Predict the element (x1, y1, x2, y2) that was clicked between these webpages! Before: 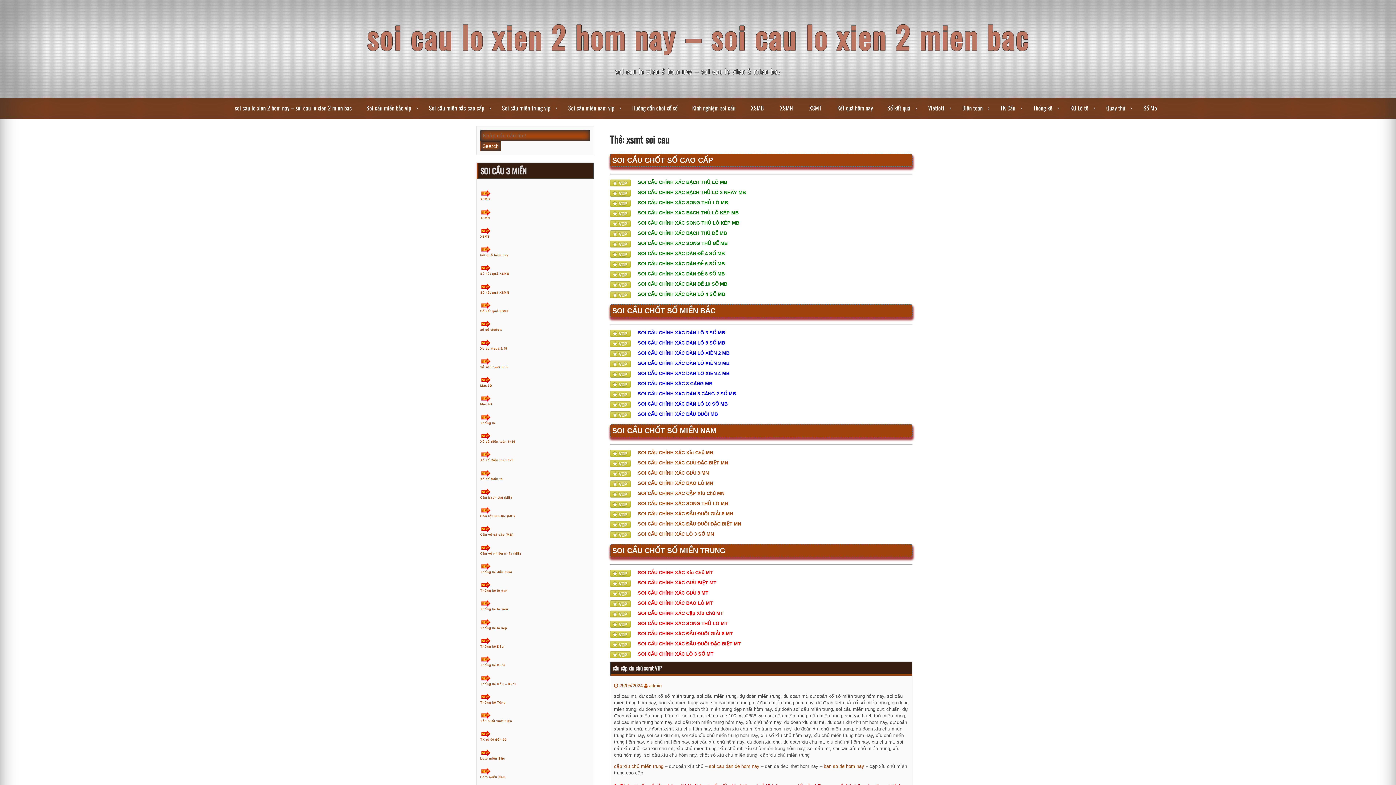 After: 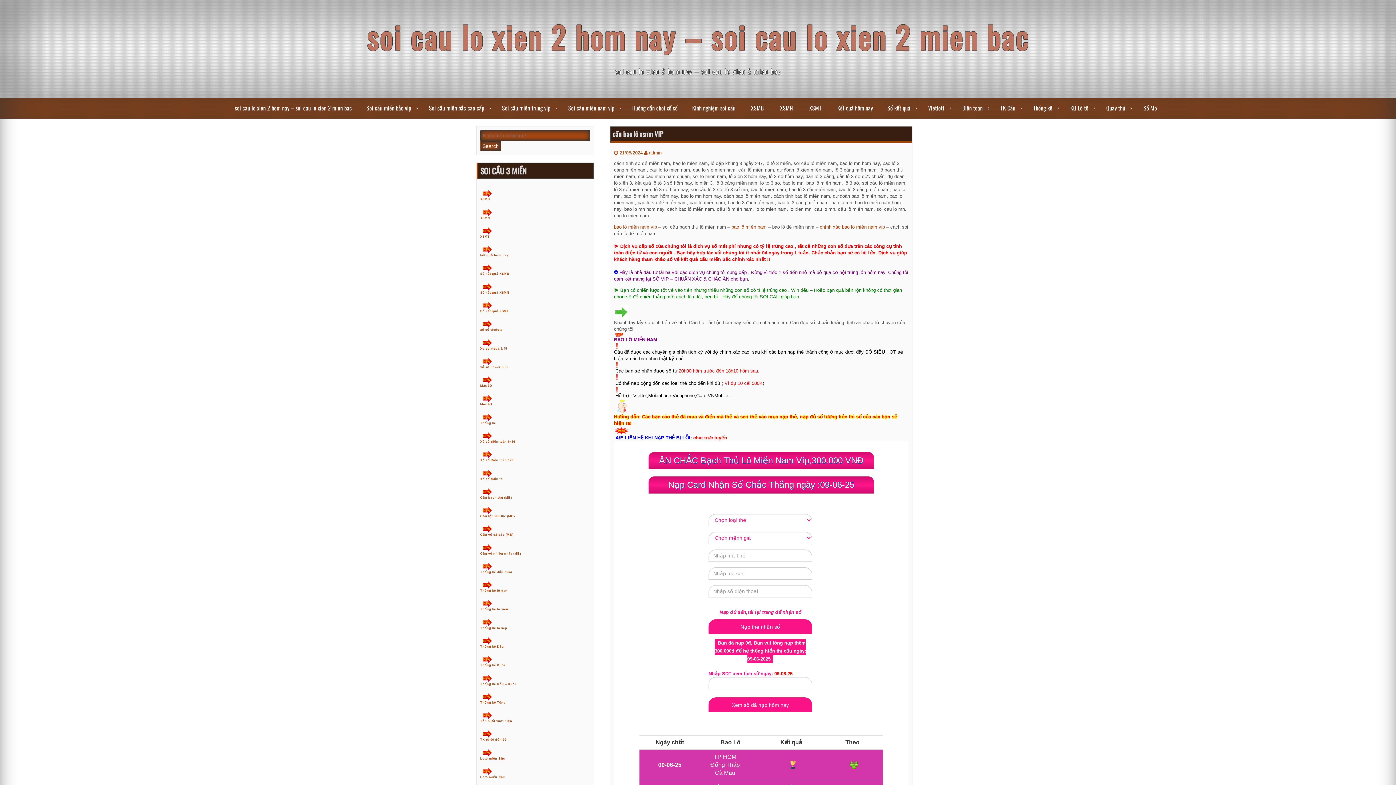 Action: label: SOI CẦU CHÍNH XÁC BAO LÔ MN bbox: (638, 480, 713, 486)